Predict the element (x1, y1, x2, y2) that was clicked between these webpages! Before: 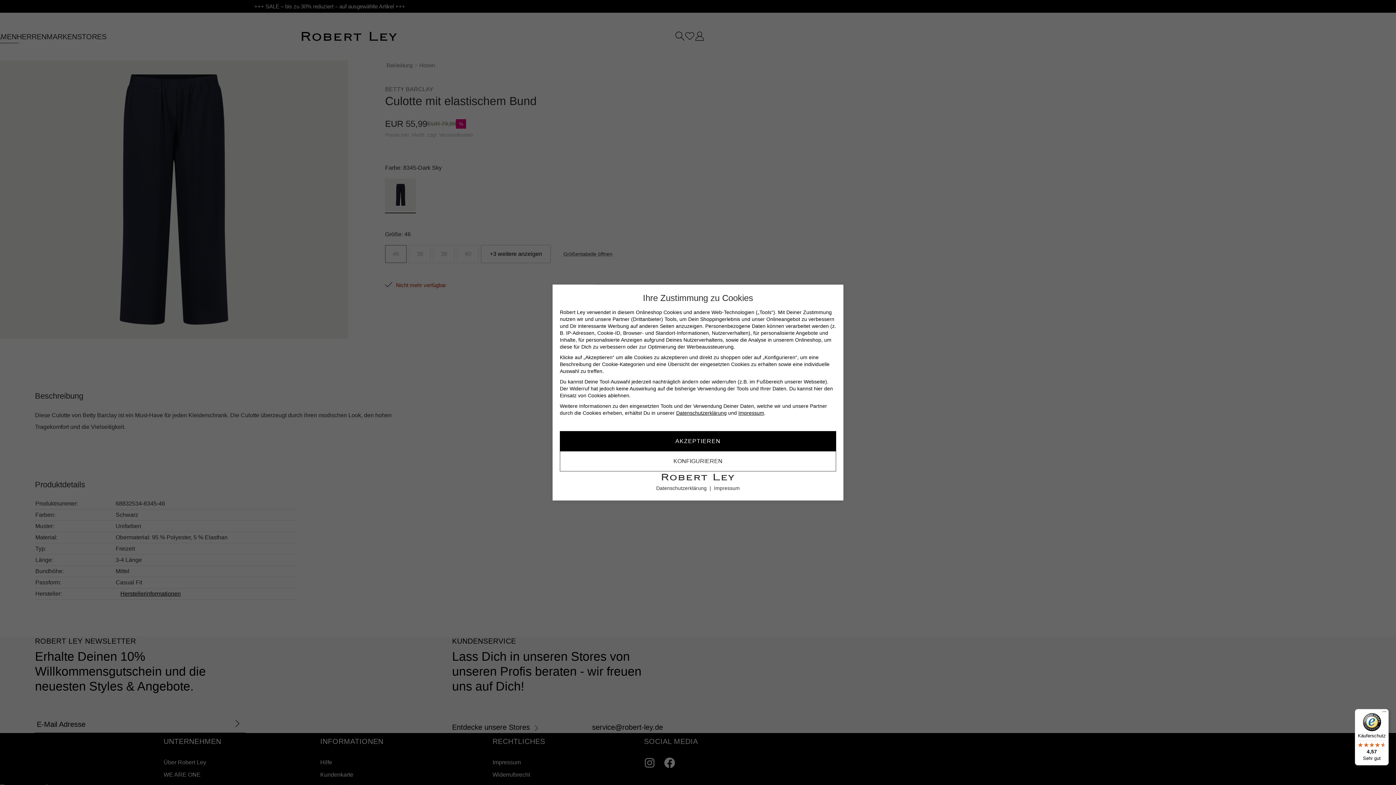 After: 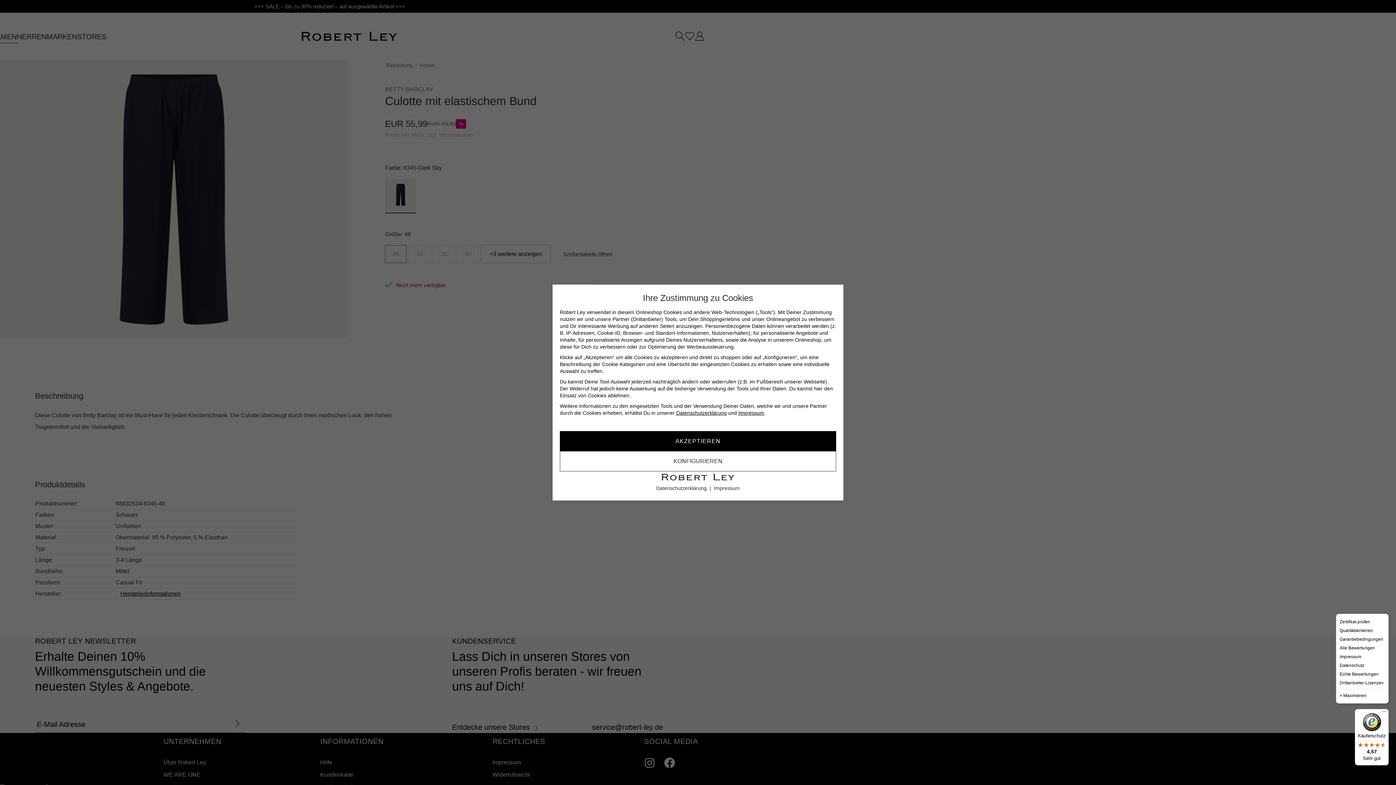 Action: label: Menü bbox: (1380, 709, 1389, 718)